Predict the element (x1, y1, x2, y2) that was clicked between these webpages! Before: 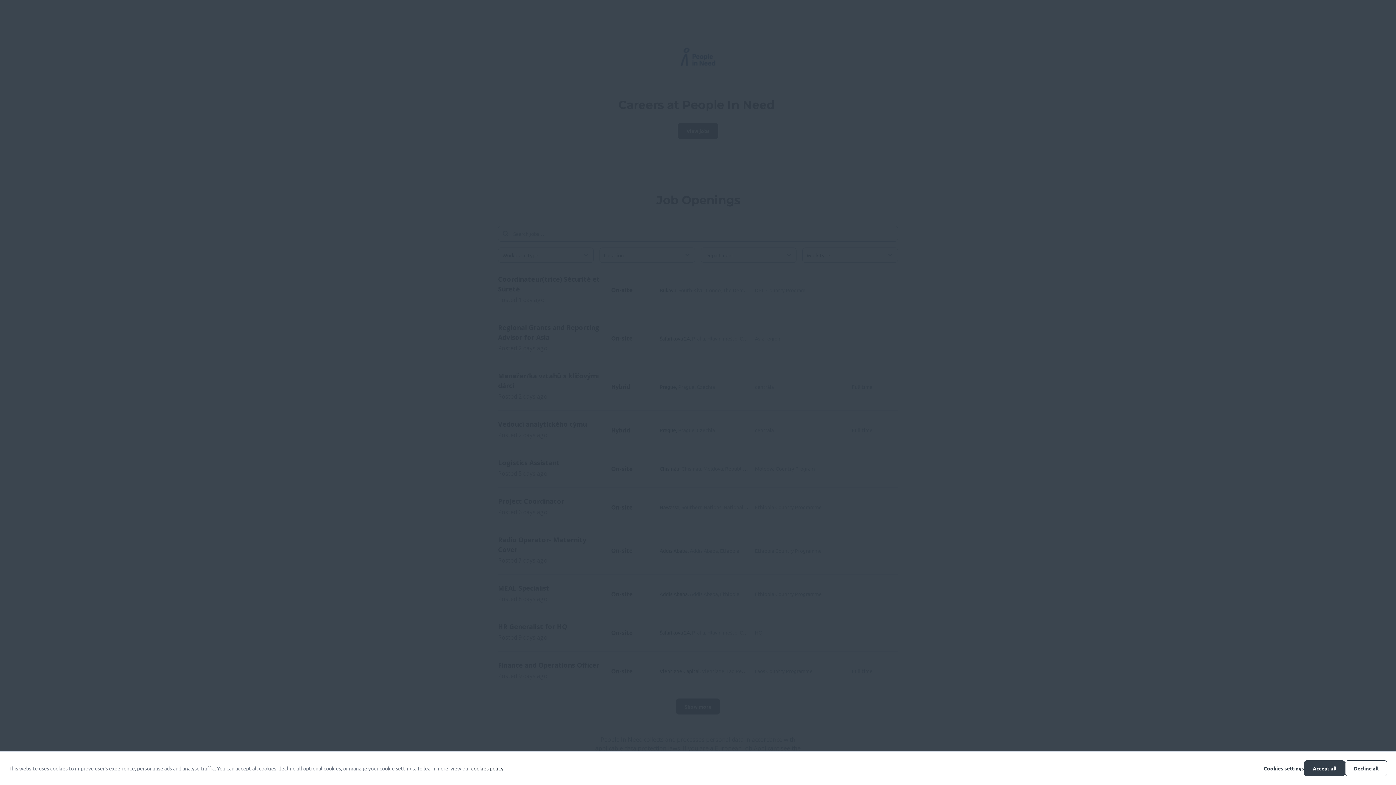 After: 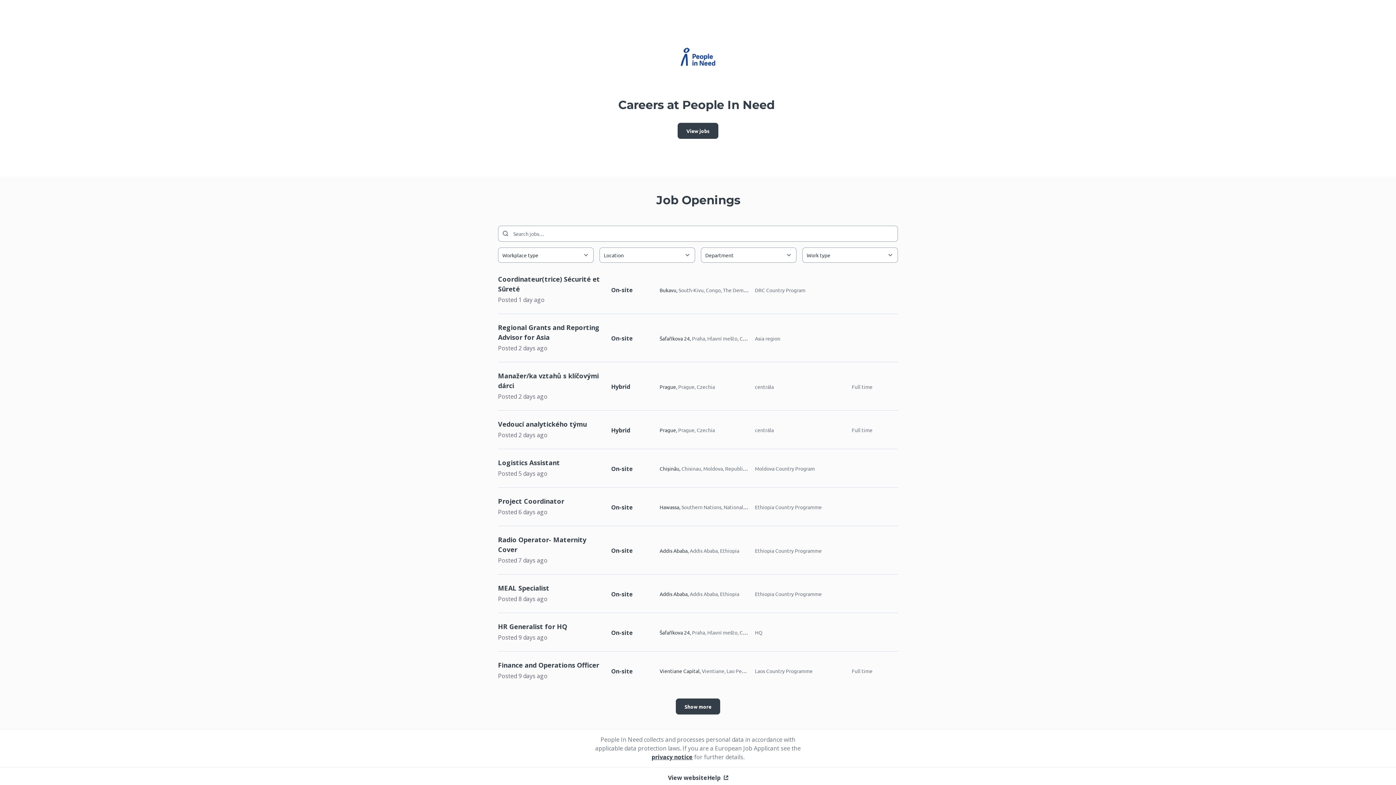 Action: bbox: (1304, 760, 1345, 776) label: Accept all